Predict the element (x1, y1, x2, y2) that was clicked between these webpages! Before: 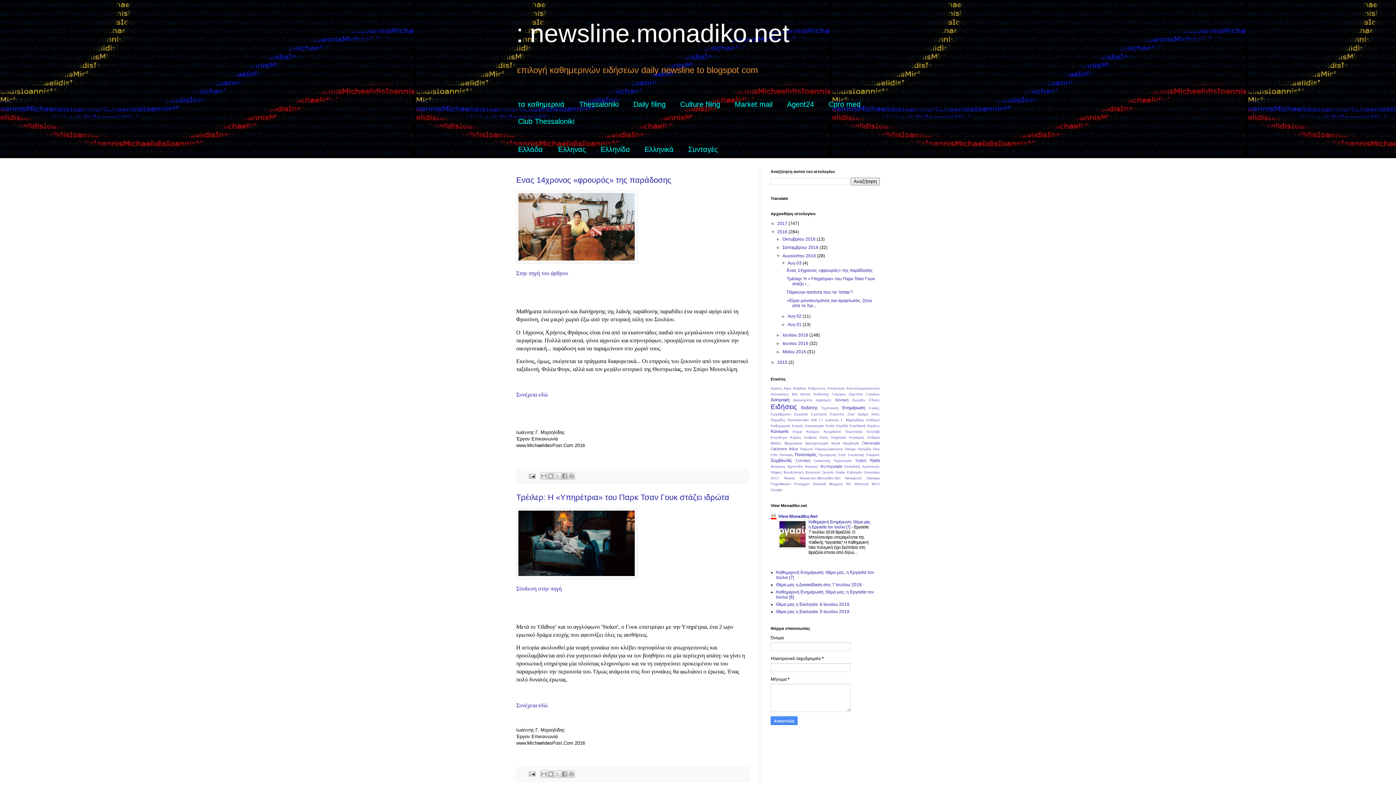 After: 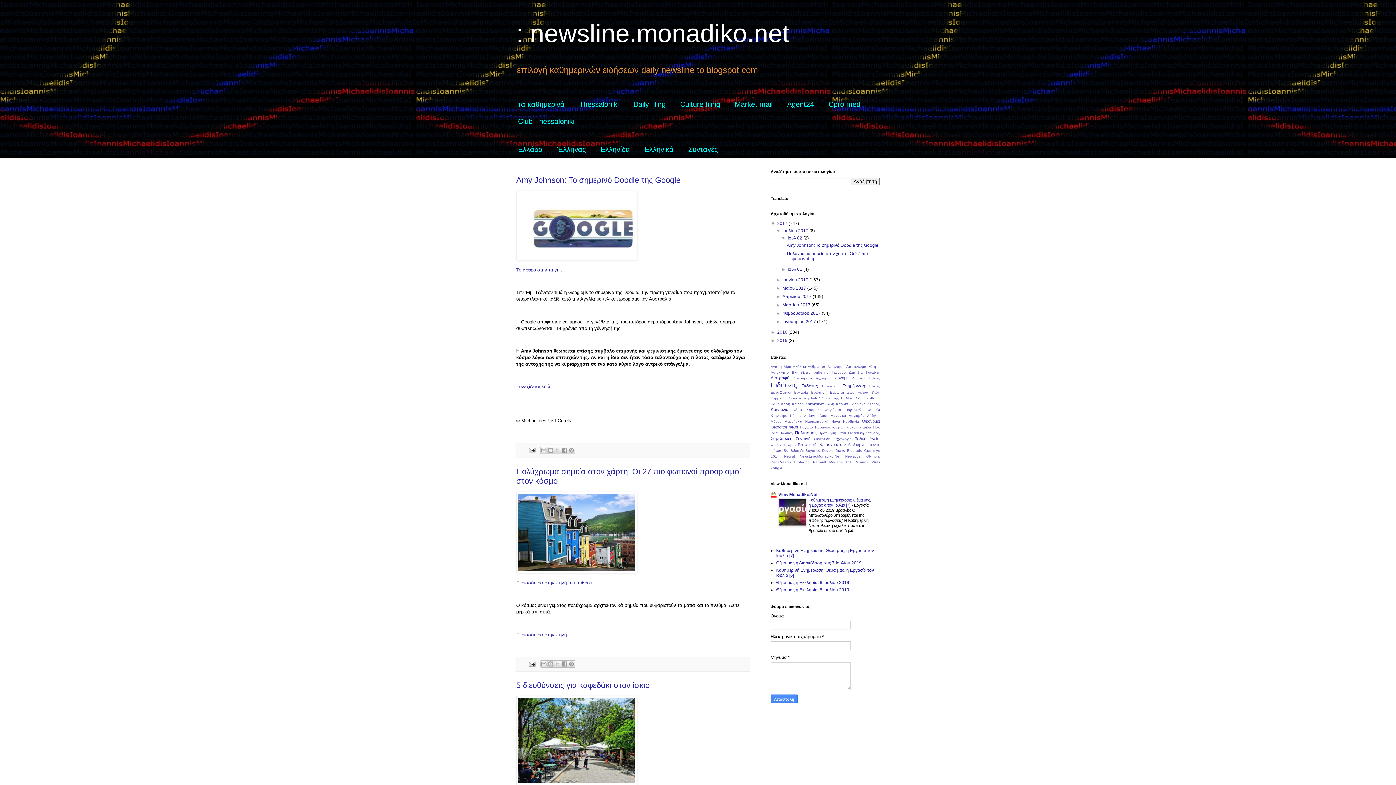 Action: bbox: (777, 221, 788, 226) label: 2017 